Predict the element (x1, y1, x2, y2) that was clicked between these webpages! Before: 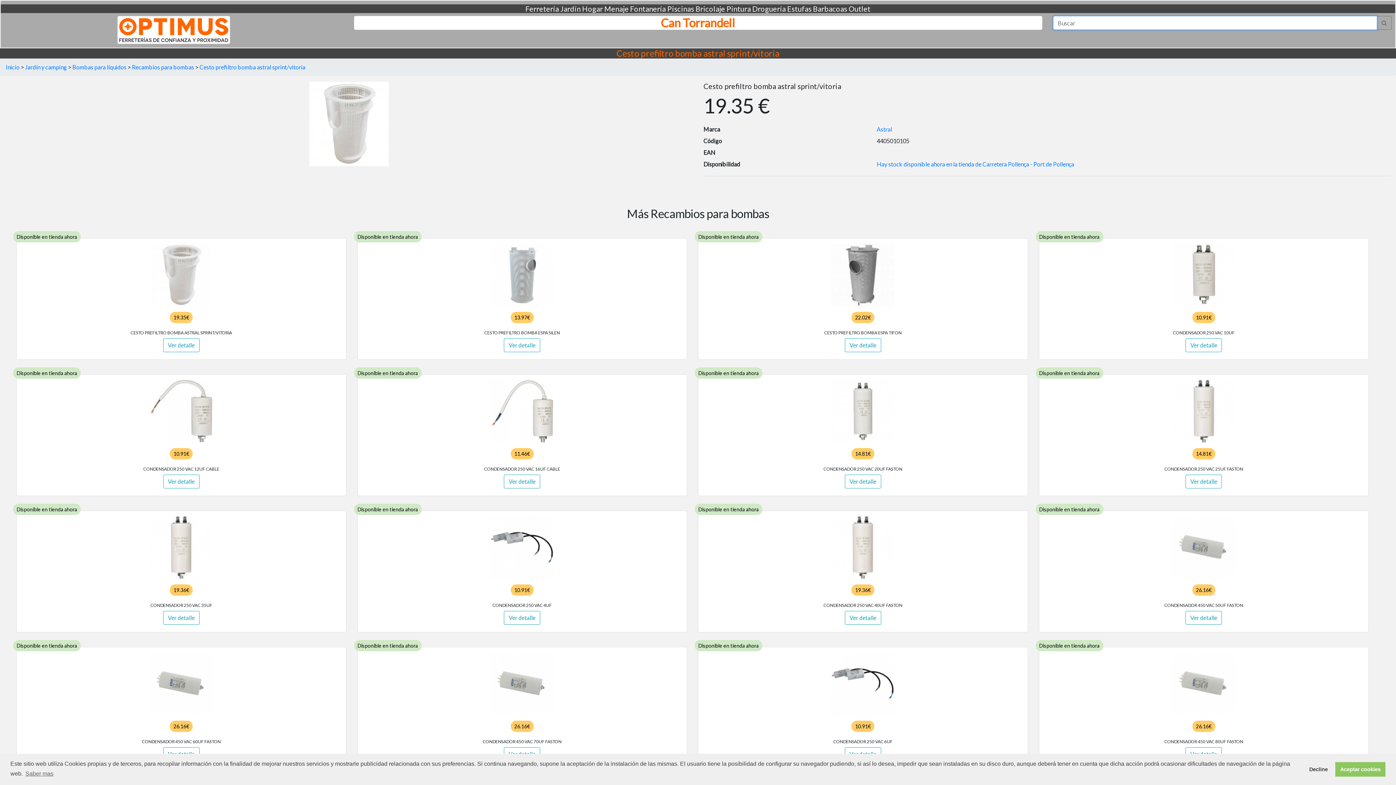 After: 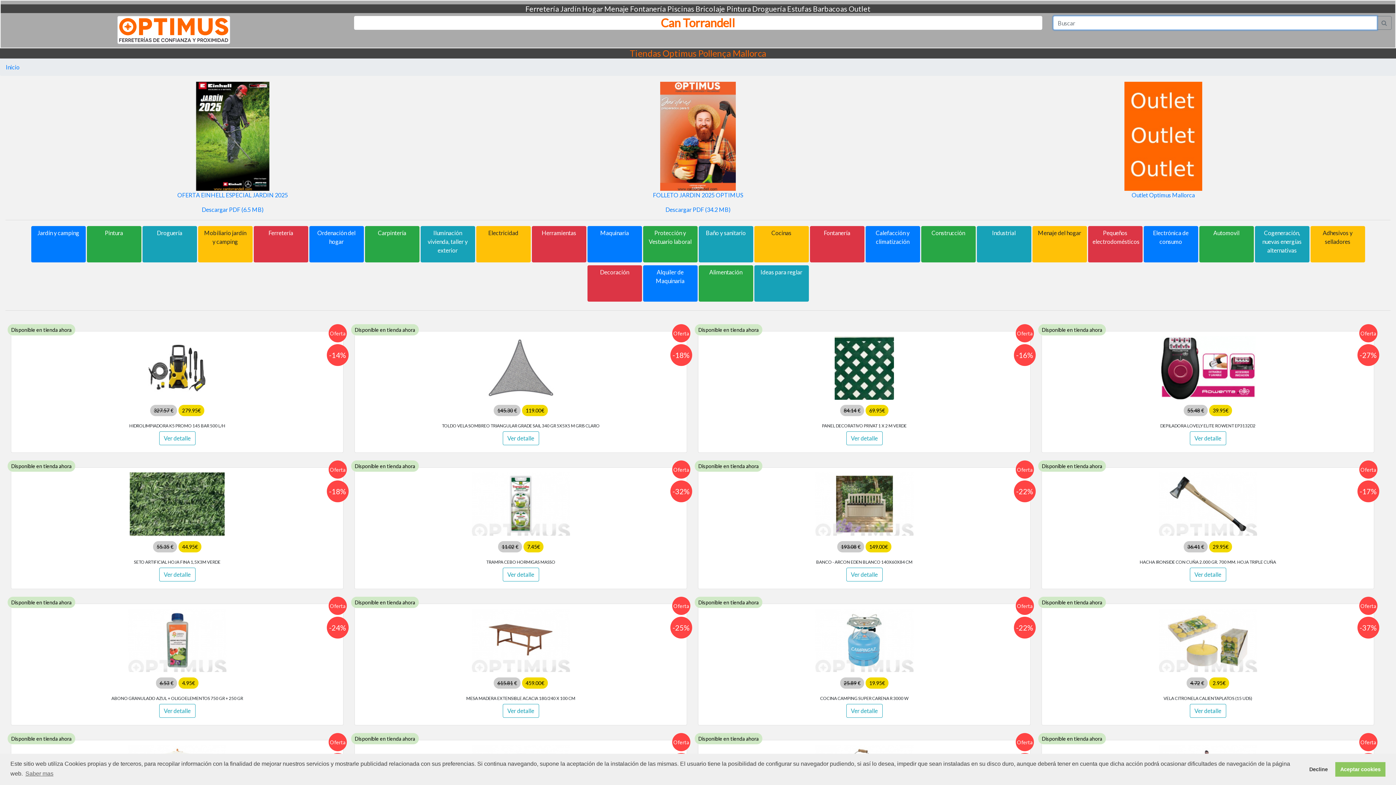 Action: bbox: (117, 25, 230, 32)